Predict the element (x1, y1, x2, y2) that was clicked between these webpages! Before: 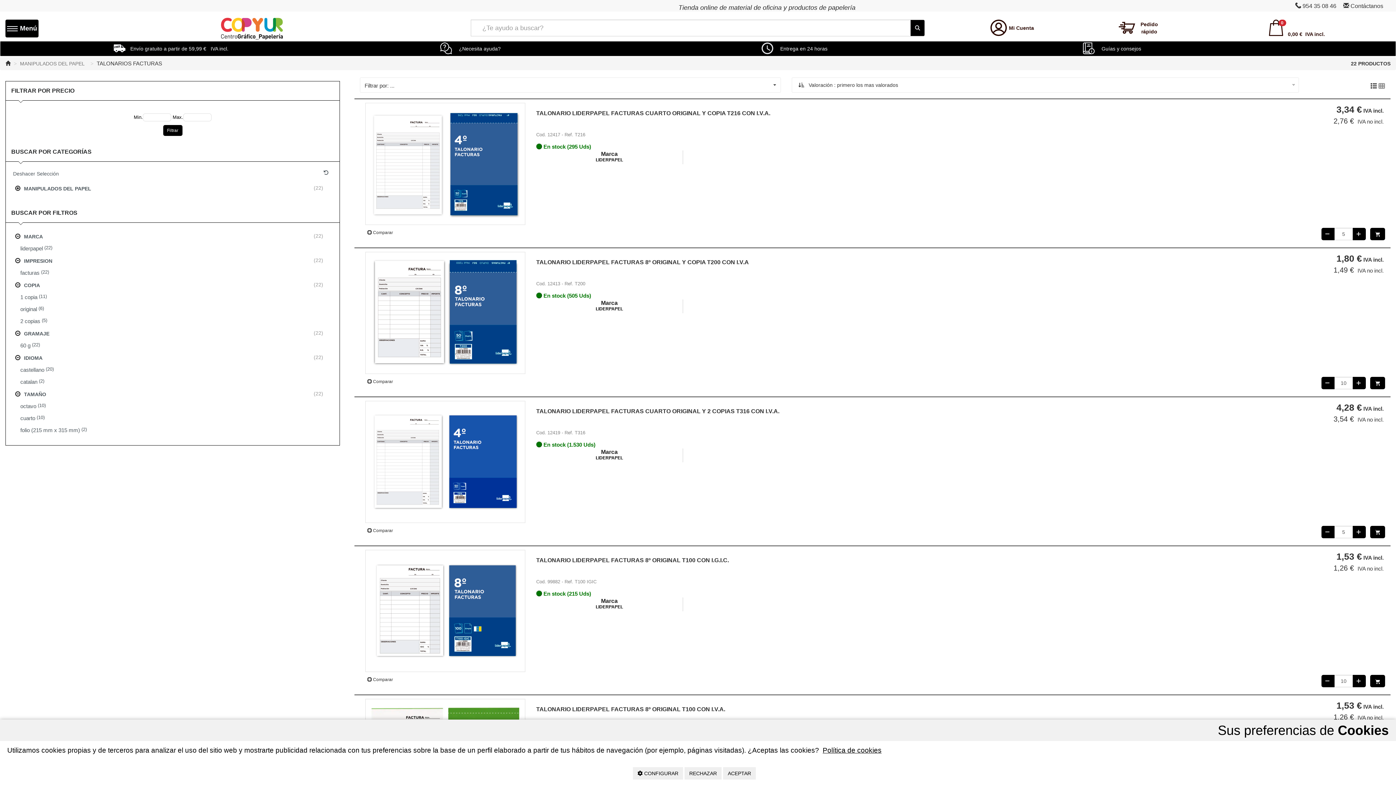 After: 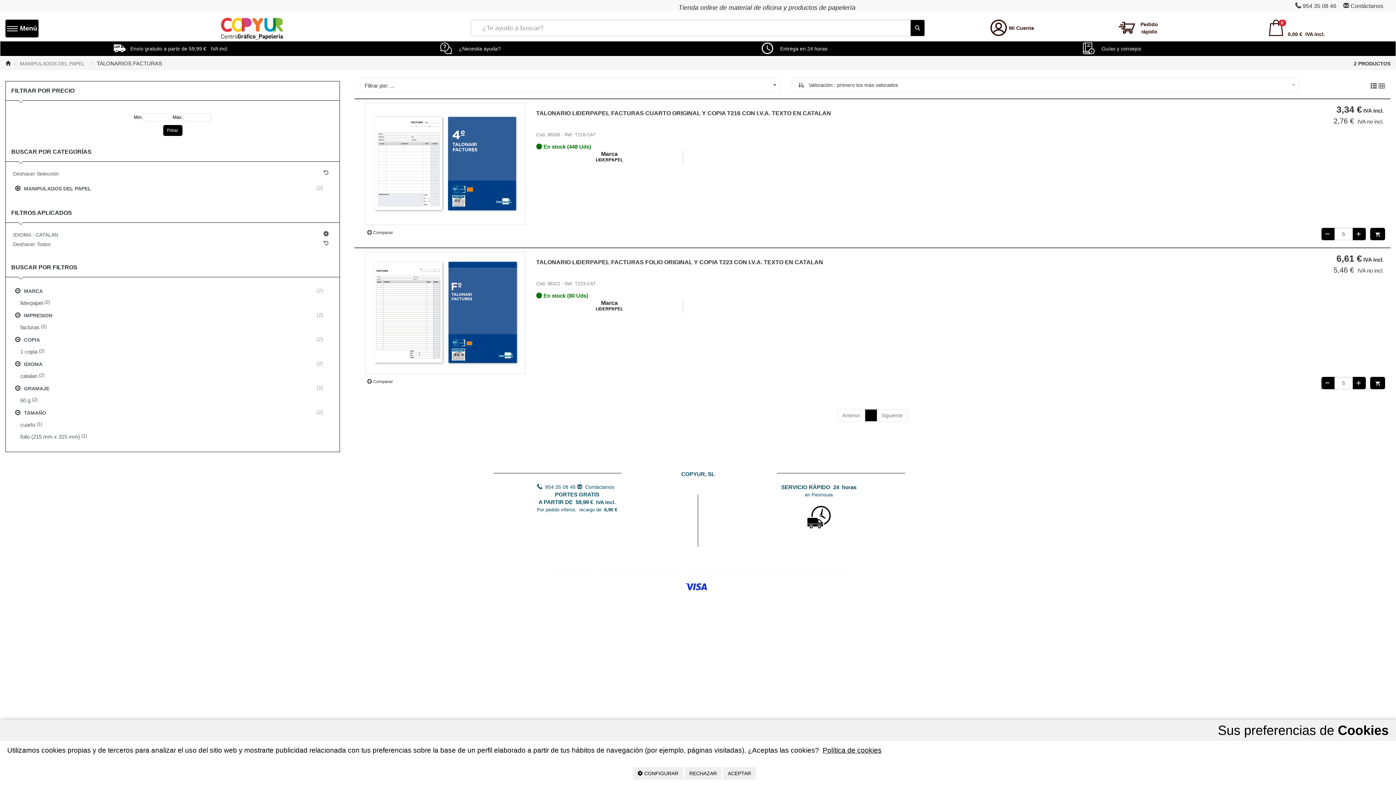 Action: label: catalan
 (2) bbox: (16, 376, 334, 388)